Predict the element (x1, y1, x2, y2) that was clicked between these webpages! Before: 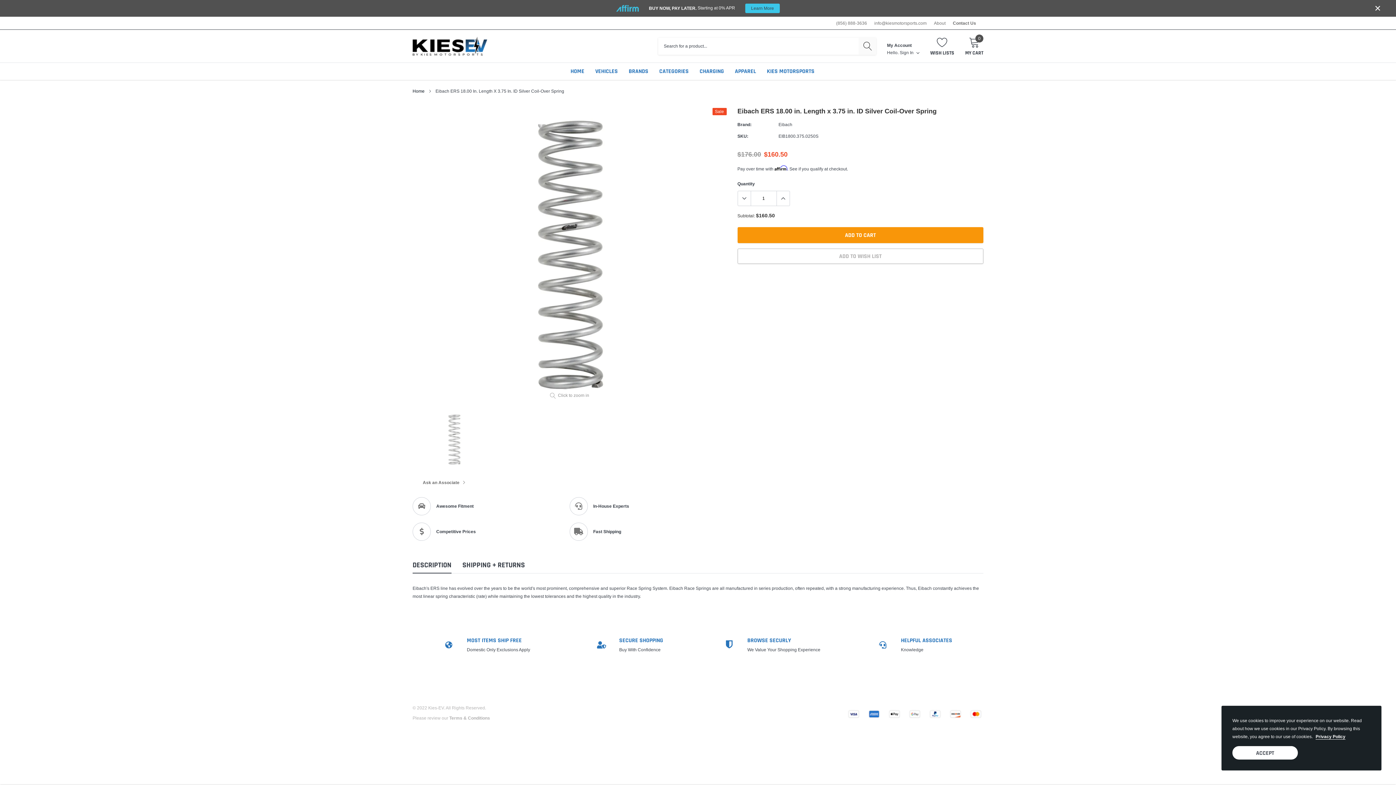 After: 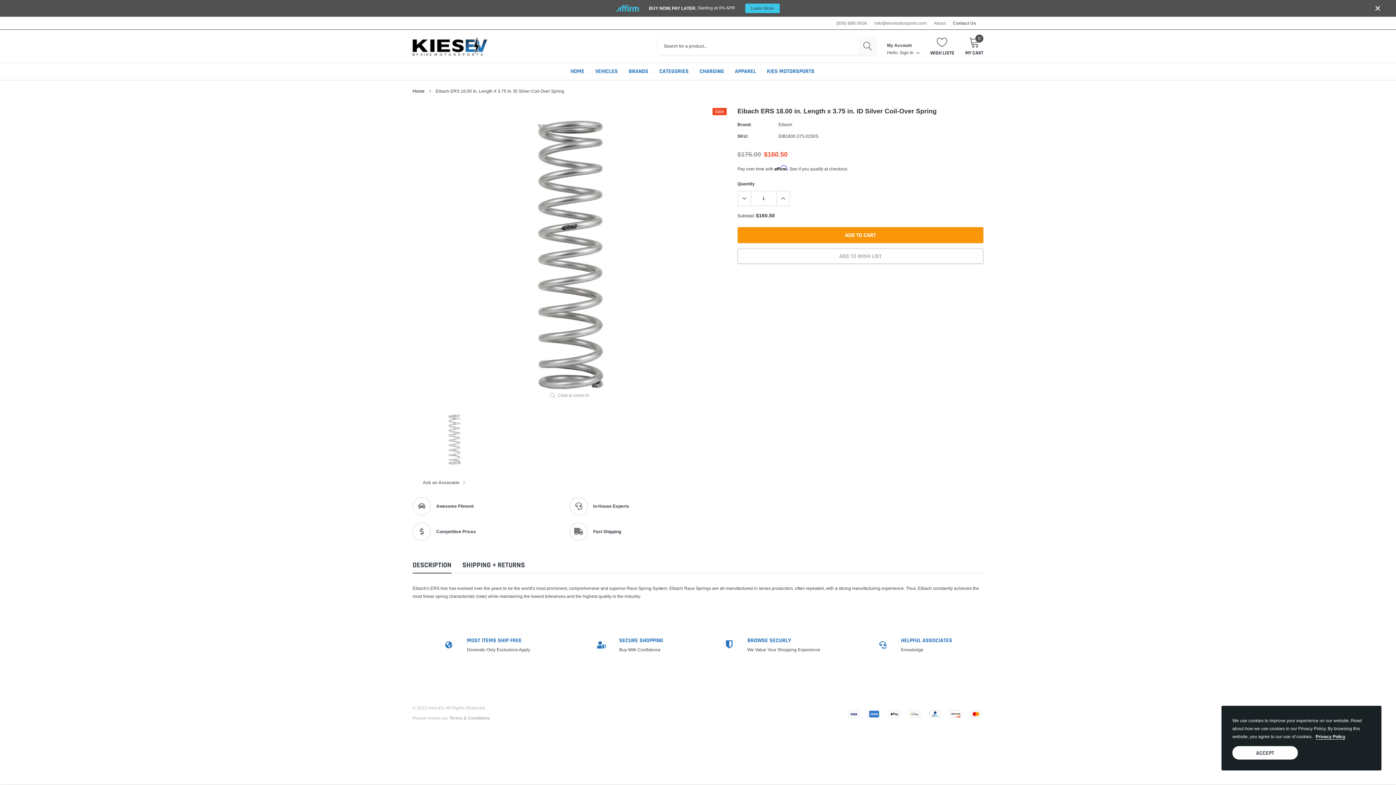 Action: bbox: (422, 479, 465, 486) label: link